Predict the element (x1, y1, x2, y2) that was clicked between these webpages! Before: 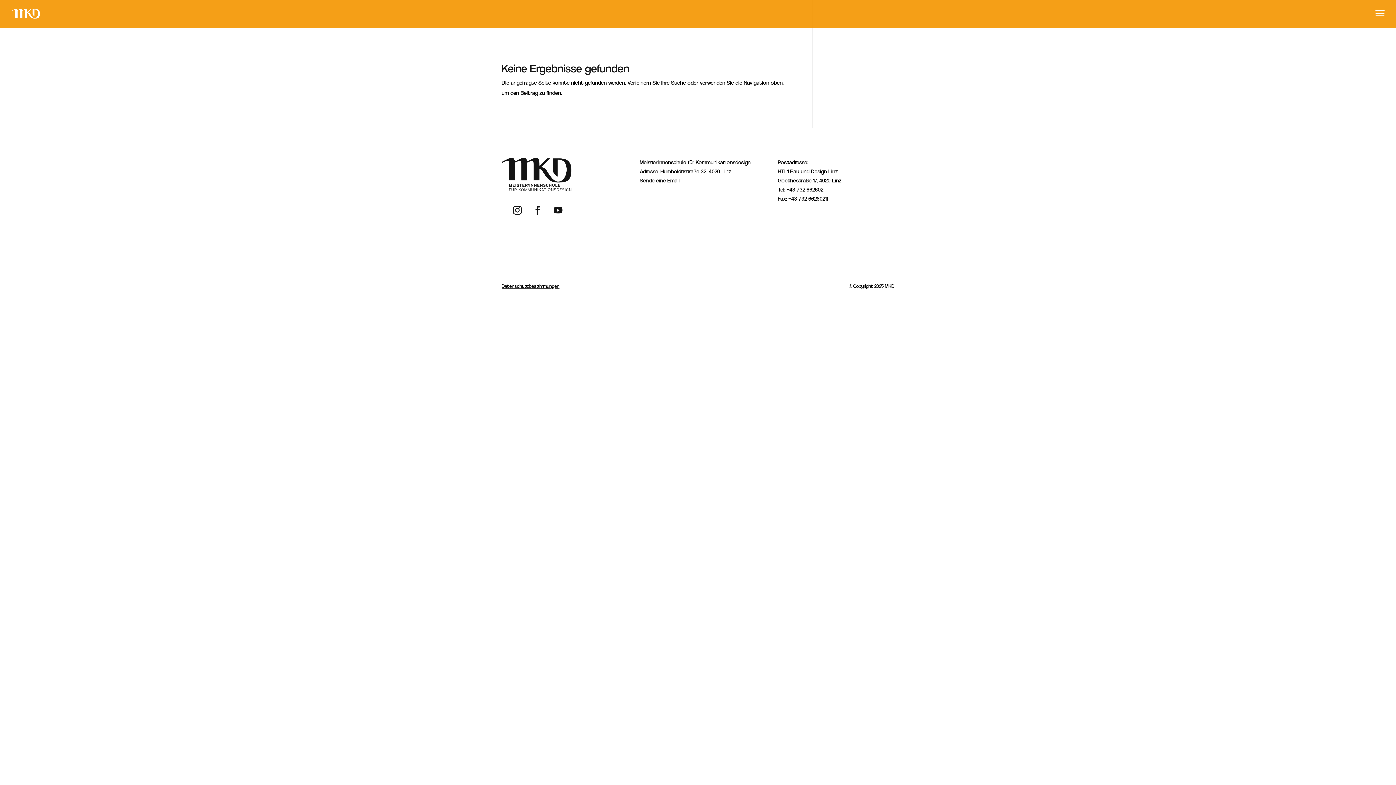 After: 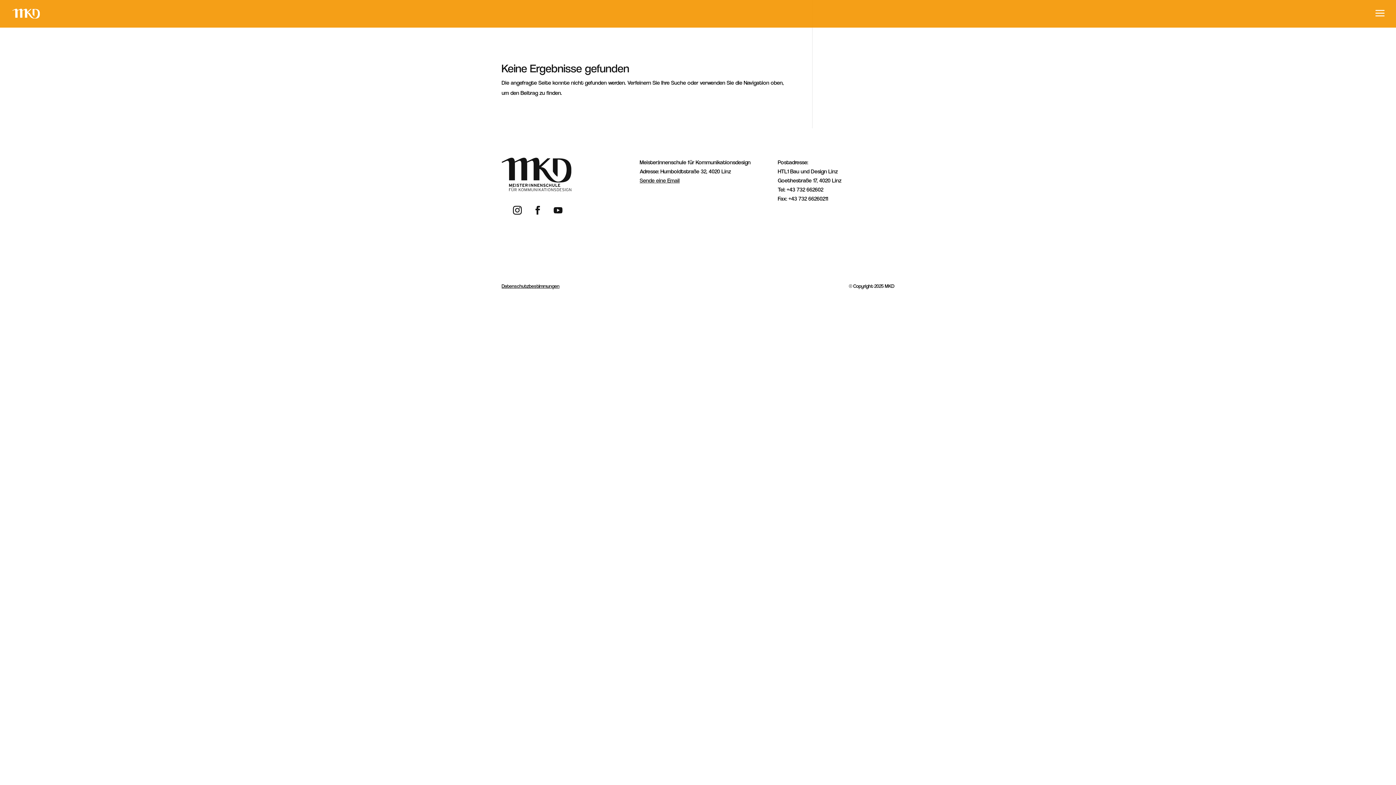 Action: bbox: (549, 201, 566, 219)